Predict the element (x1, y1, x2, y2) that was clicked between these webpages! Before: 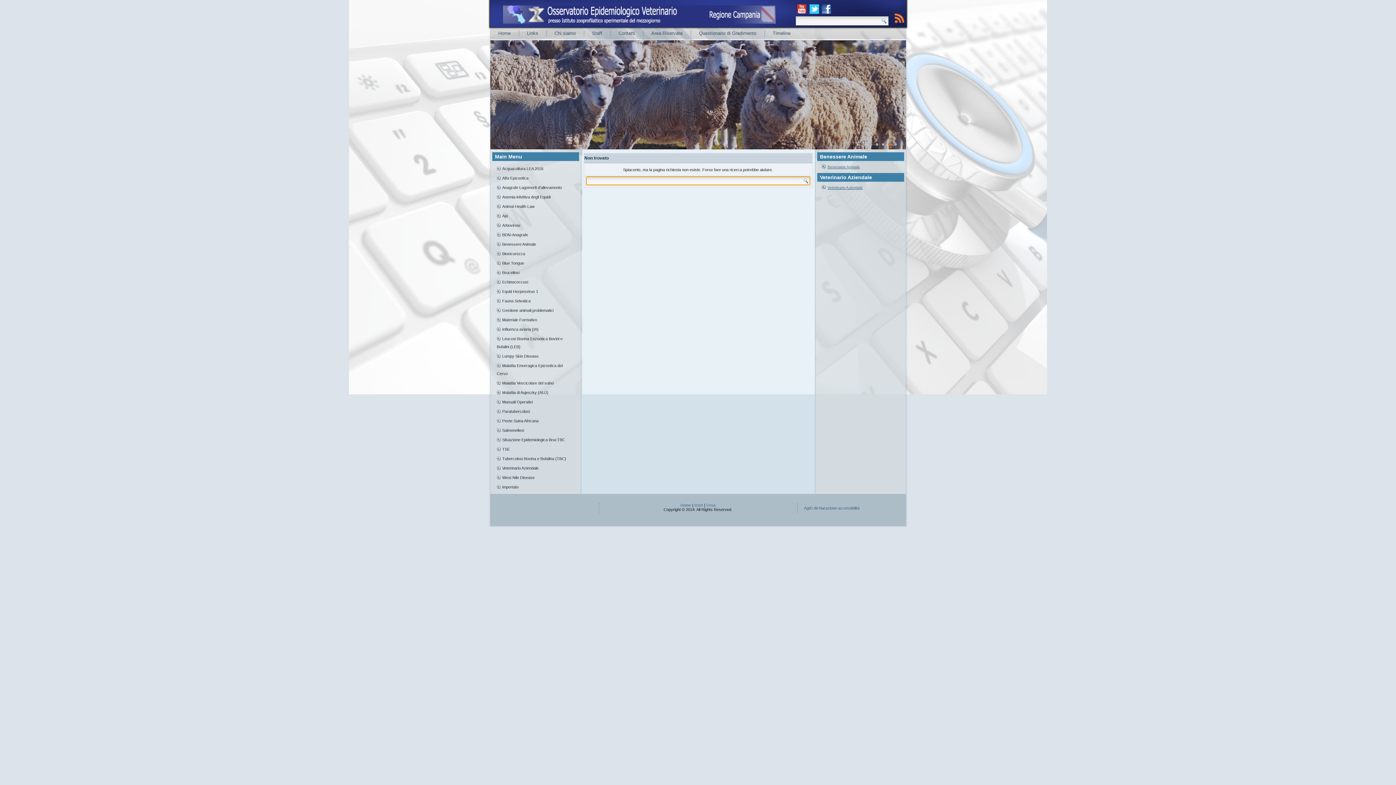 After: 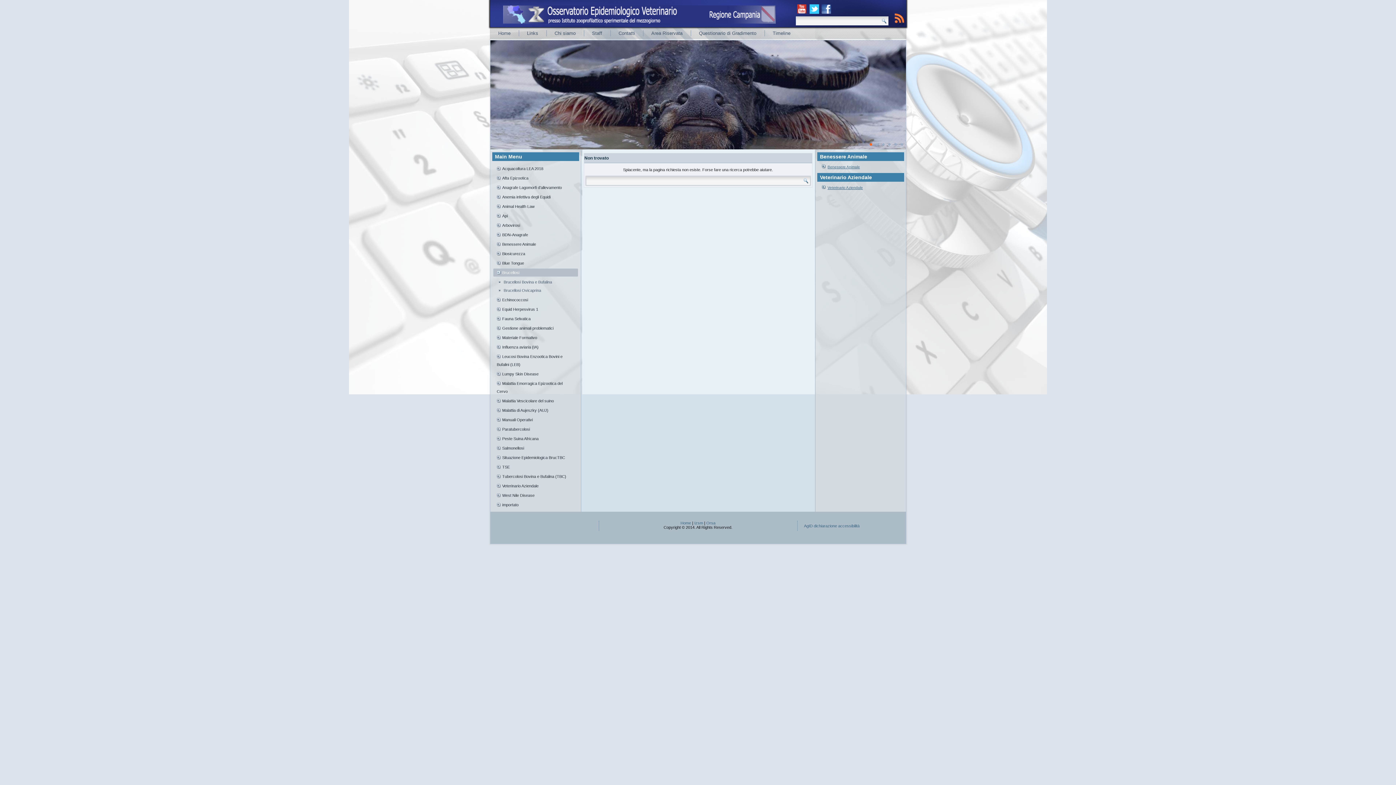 Action: bbox: (493, 268, 578, 276) label: Brucellosi